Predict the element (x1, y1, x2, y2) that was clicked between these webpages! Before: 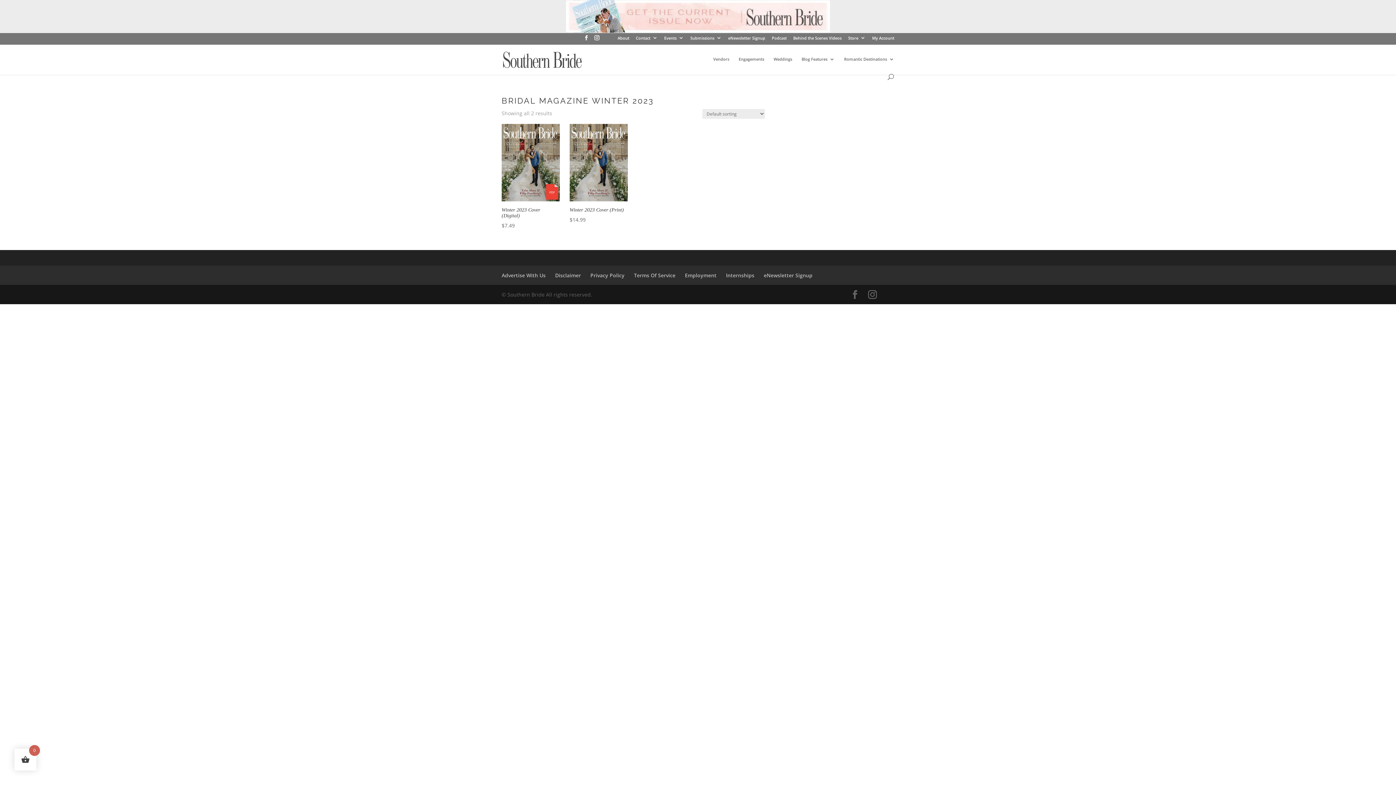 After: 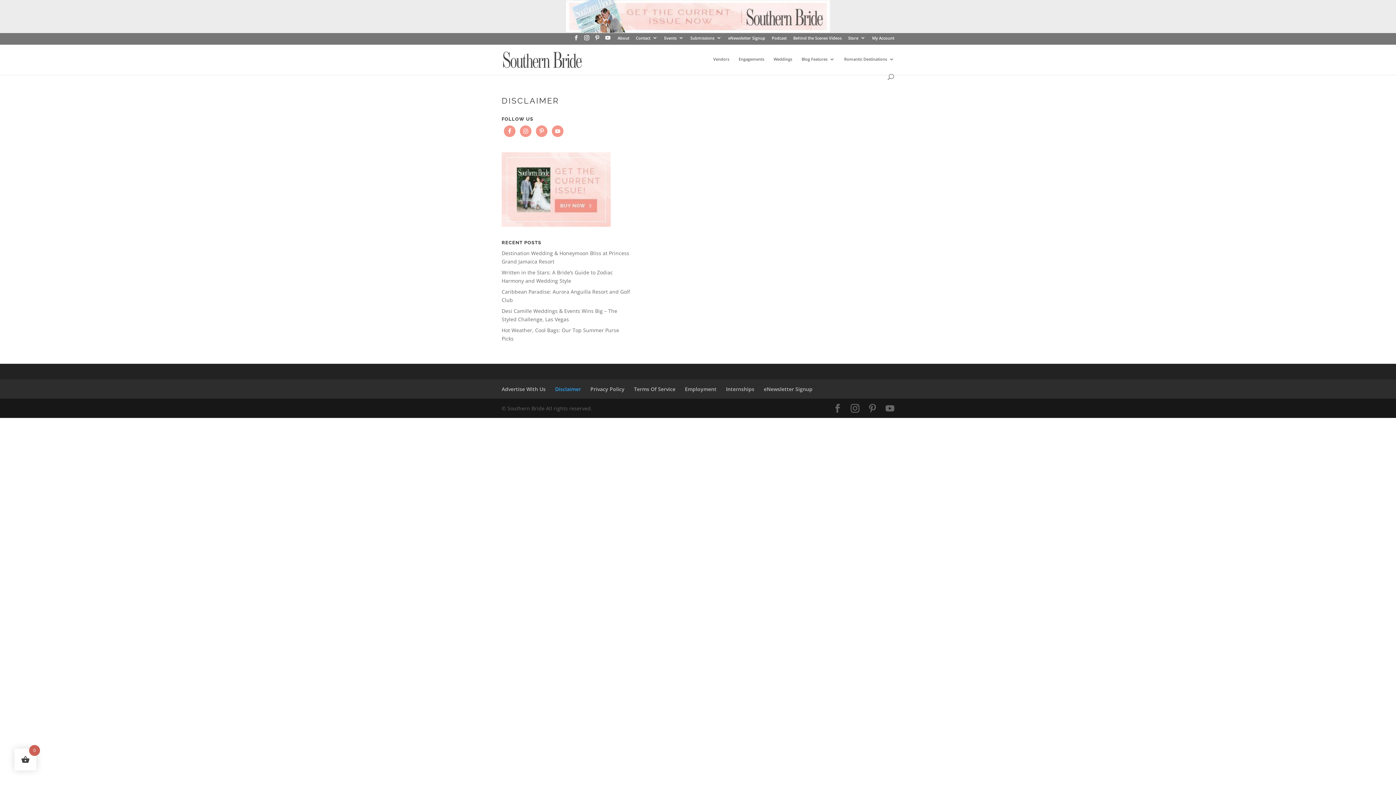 Action: bbox: (555, 272, 581, 278) label: Disclaimer